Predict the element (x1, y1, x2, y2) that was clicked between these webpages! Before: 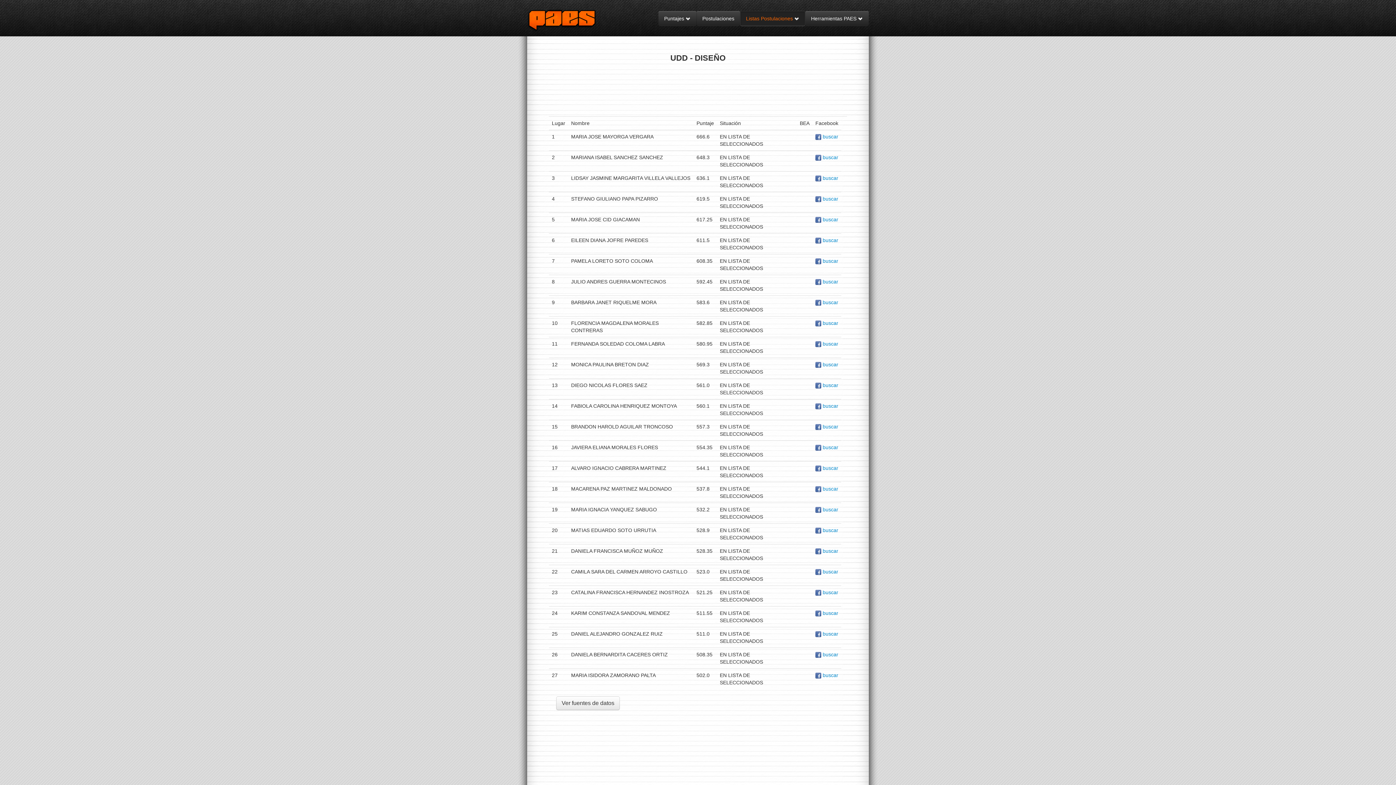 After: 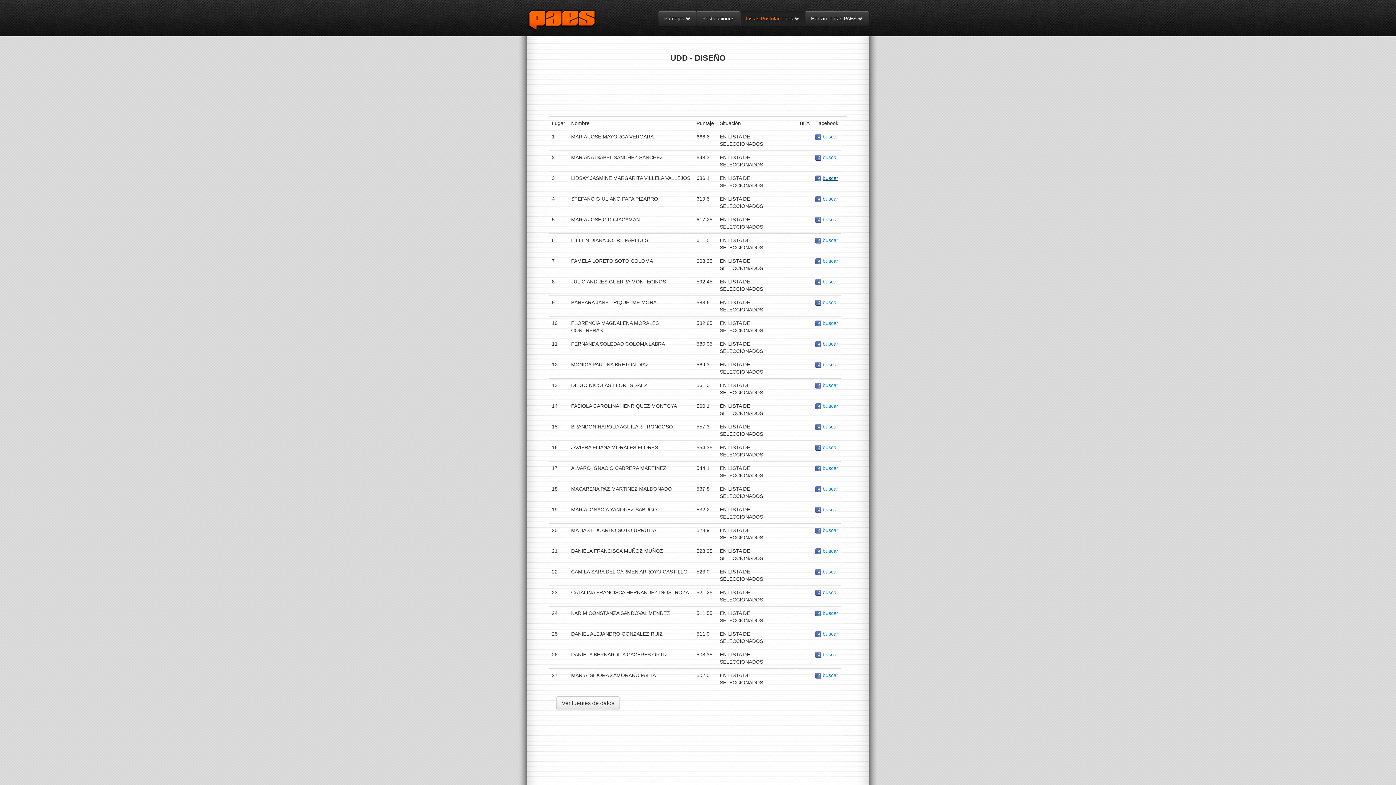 Action: bbox: (822, 175, 838, 181) label: buscar